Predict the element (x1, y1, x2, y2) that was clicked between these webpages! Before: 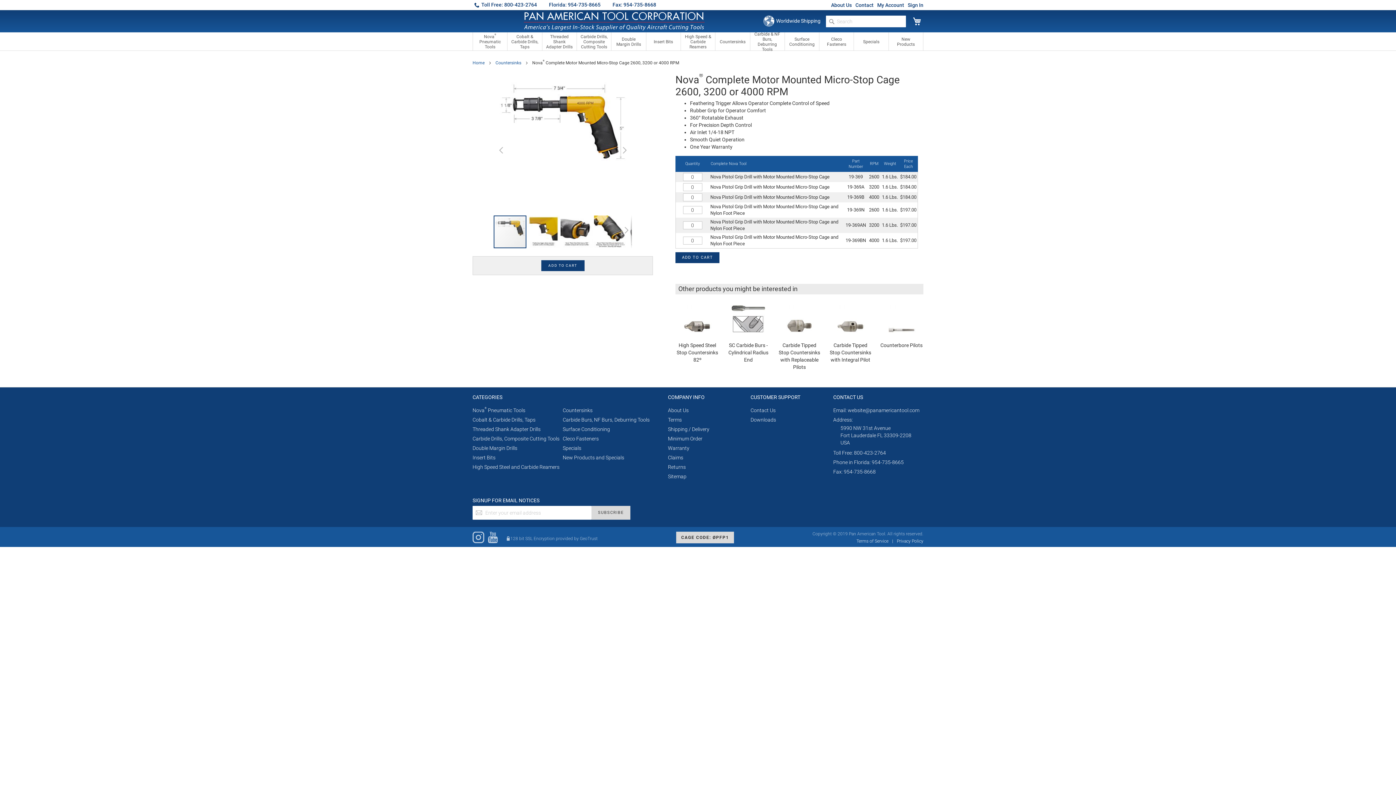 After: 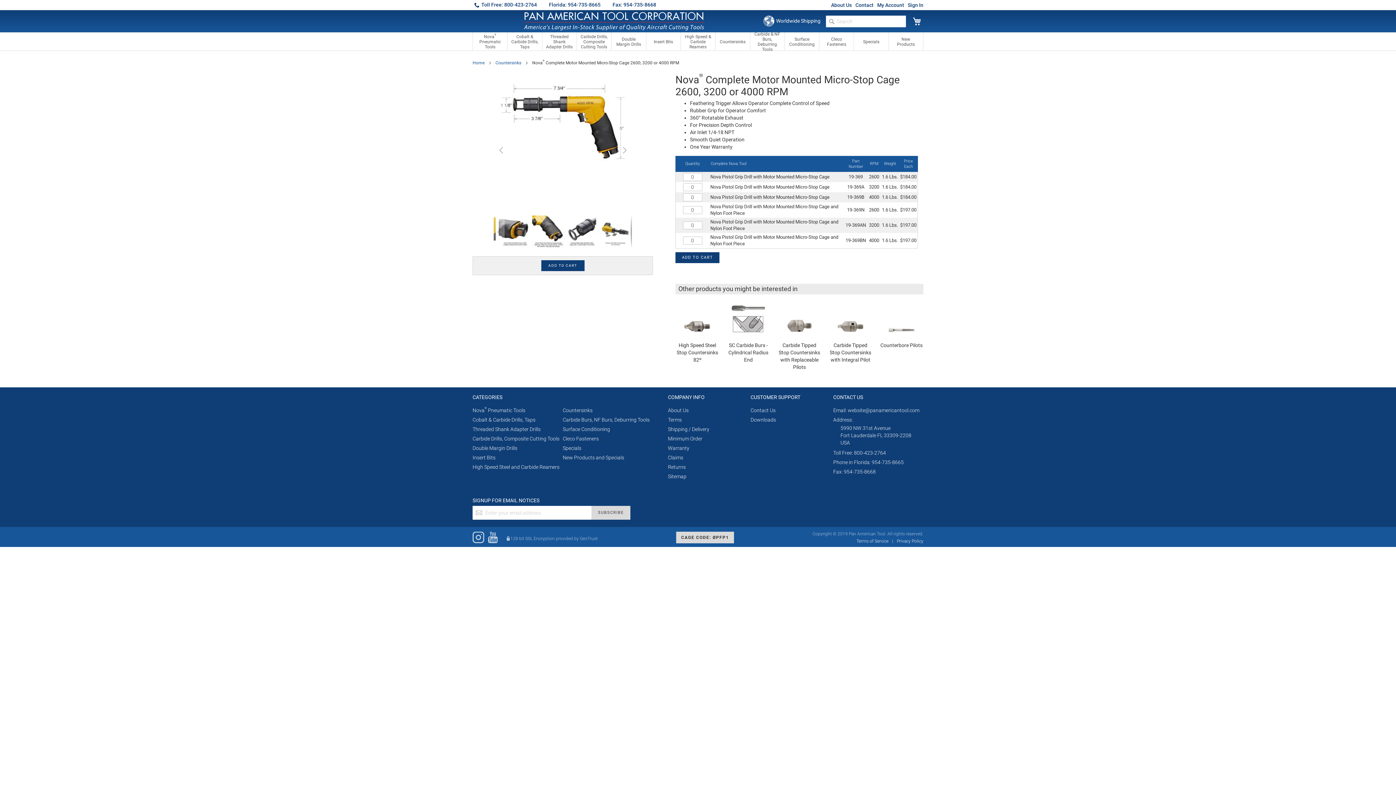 Action: bbox: (621, 214, 632, 249) label: Next